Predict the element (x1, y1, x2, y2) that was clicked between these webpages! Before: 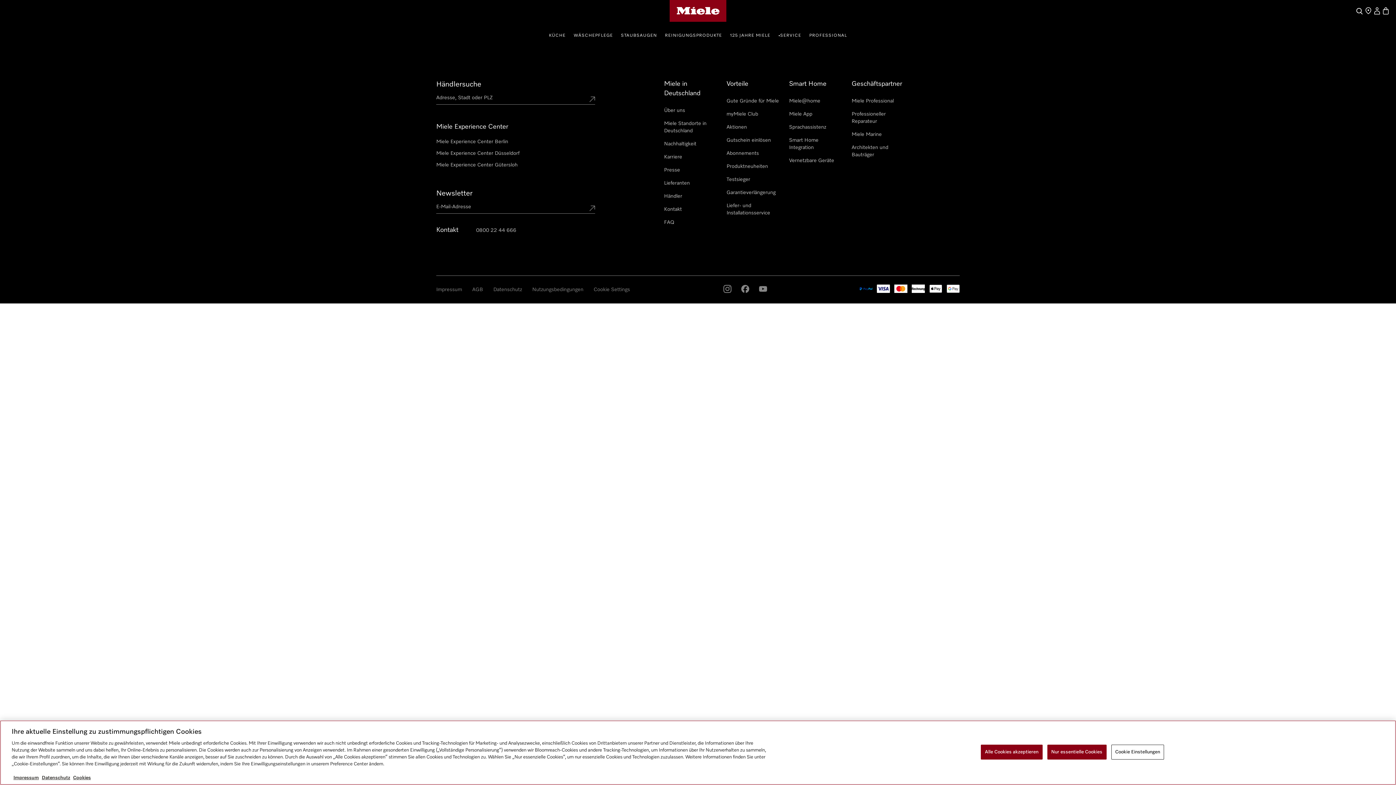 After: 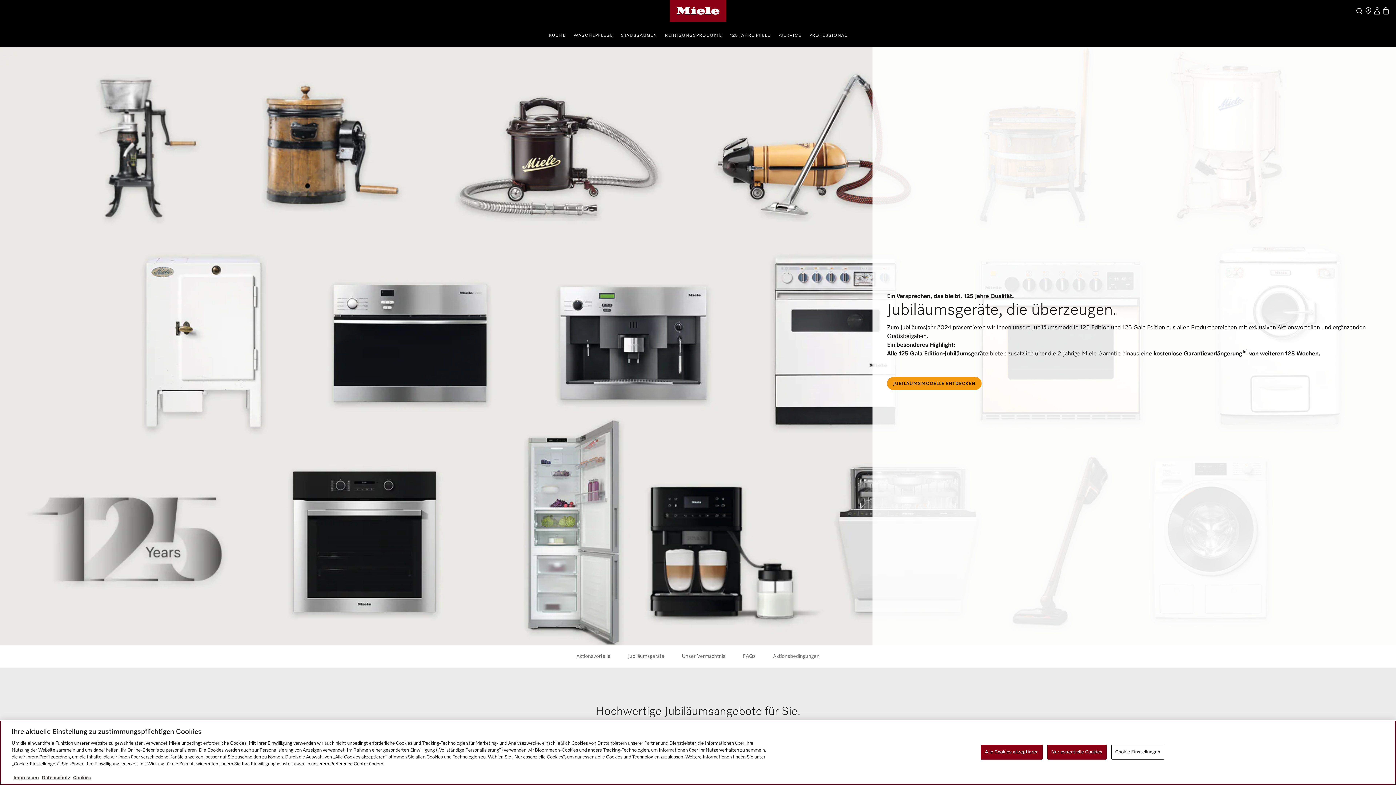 Action: label: 125 JAHRE MIELE bbox: (730, 21, 770, 47)